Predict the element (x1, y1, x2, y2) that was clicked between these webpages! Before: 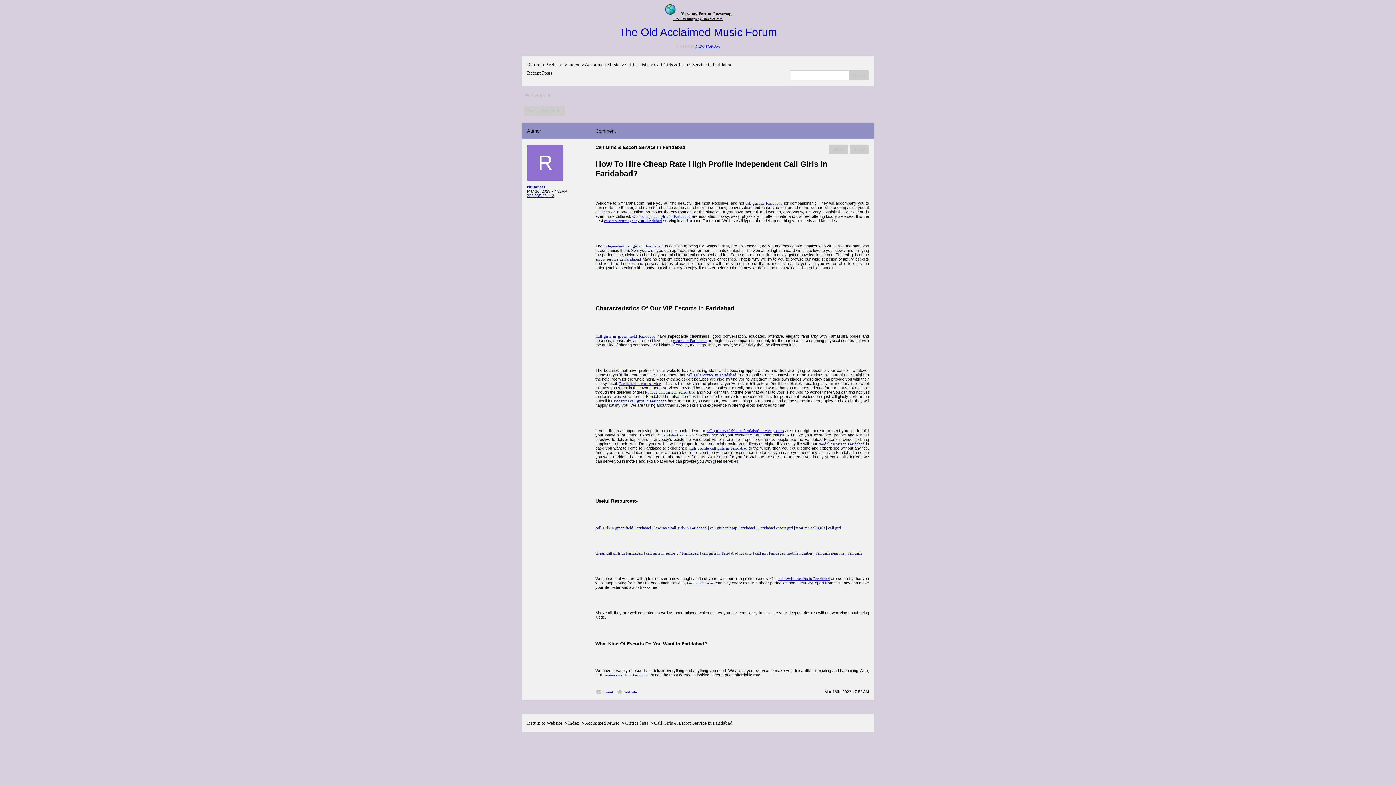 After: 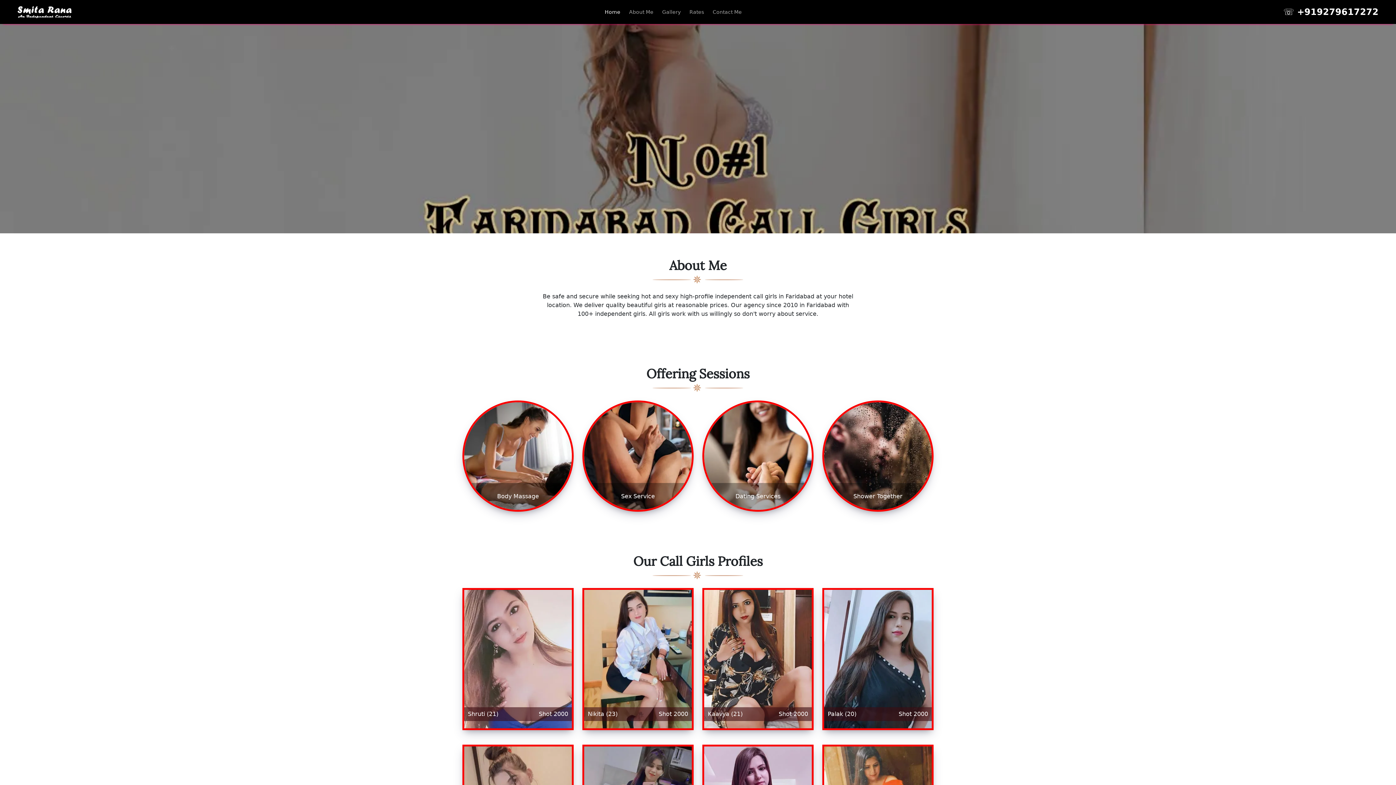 Action: bbox: (706, 428, 783, 433) label: call girls available in faridabad at cheap rates